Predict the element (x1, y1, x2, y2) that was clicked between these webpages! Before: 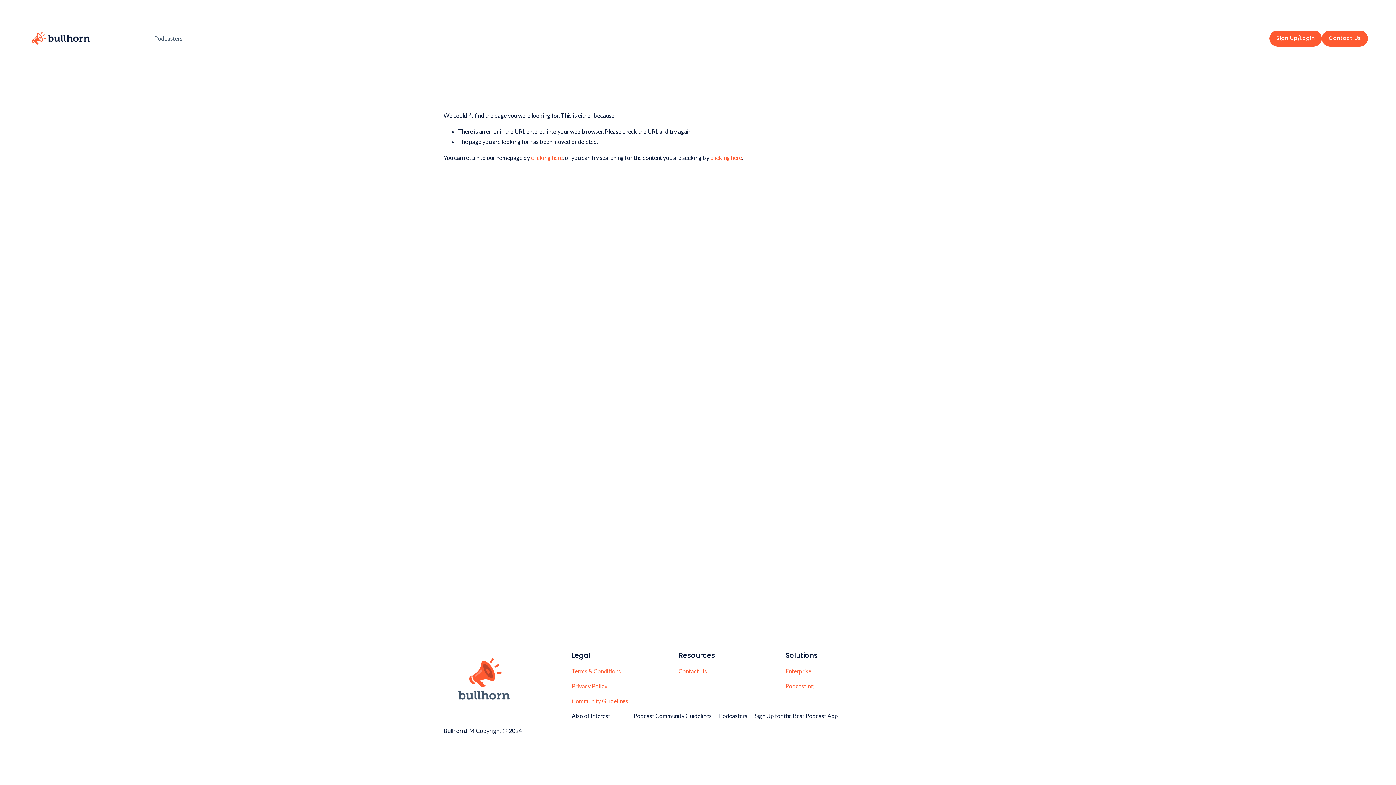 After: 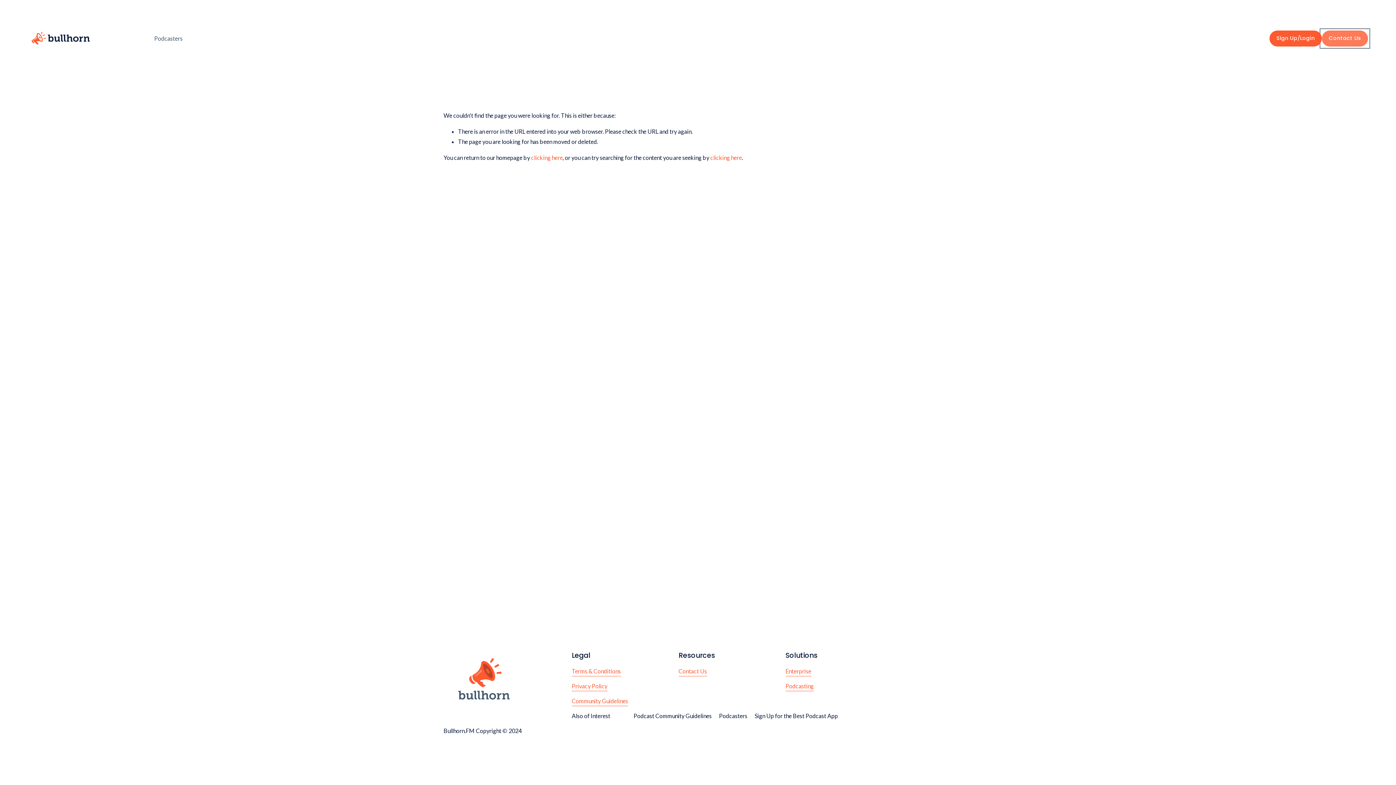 Action: bbox: (1322, 30, 1368, 46) label: Contact Us